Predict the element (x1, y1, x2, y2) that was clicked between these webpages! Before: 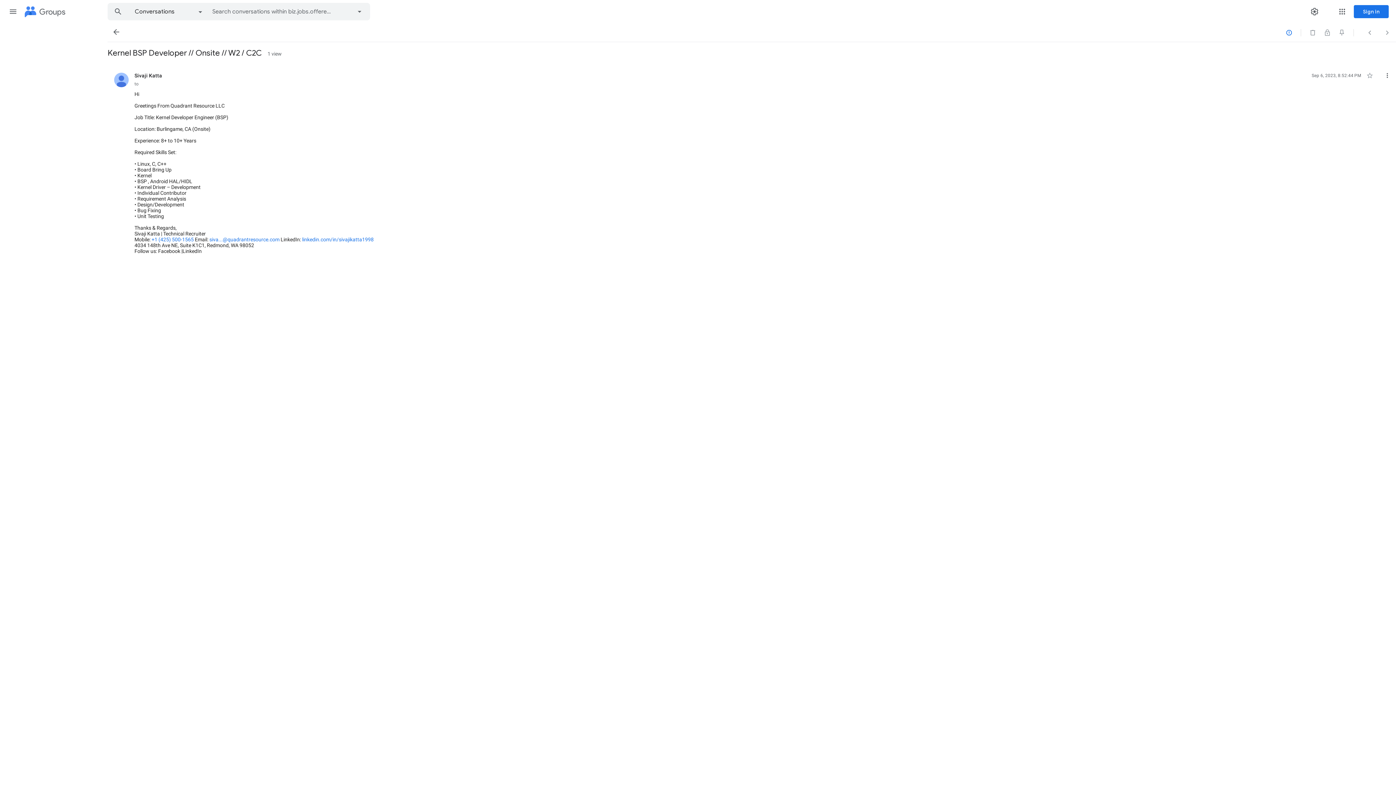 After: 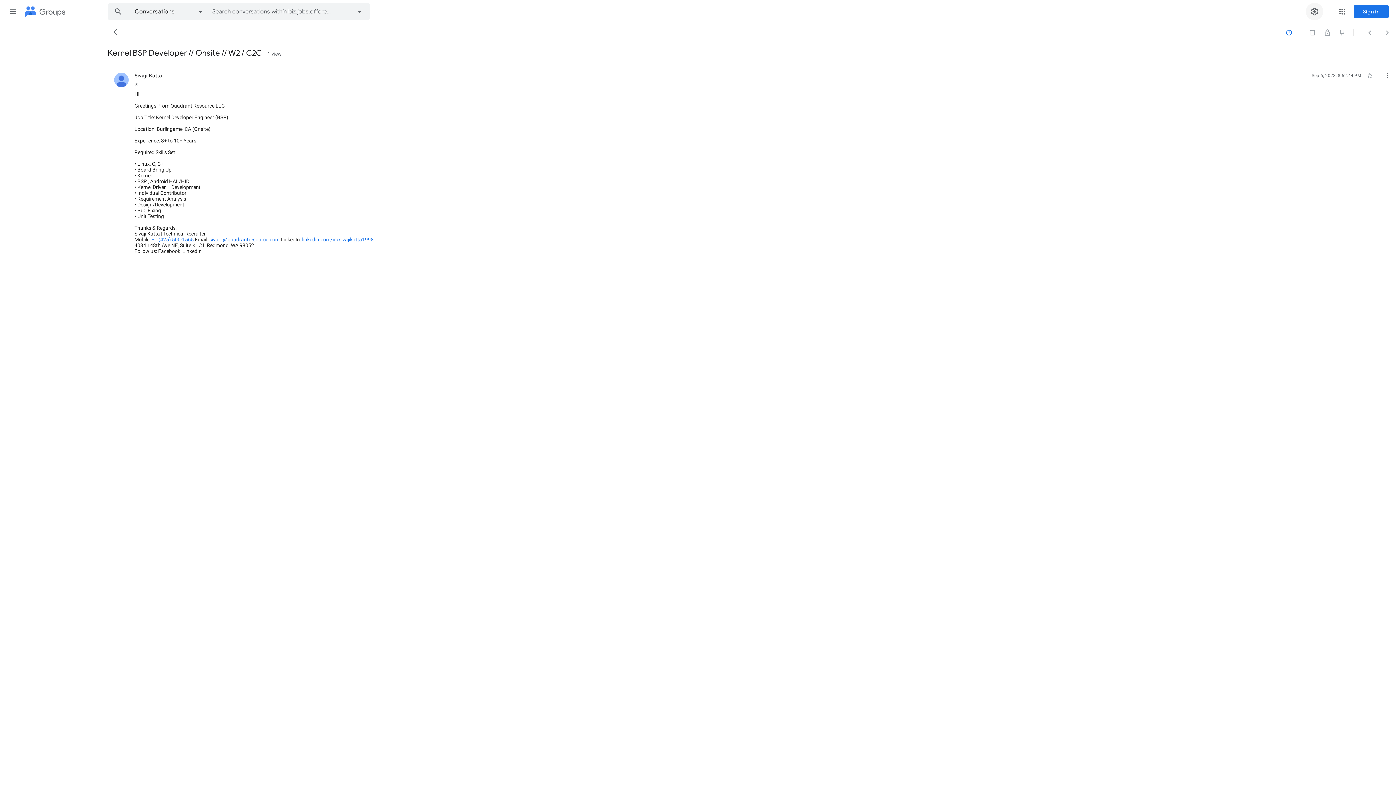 Action: bbox: (1306, 2, 1323, 20) label: Settings